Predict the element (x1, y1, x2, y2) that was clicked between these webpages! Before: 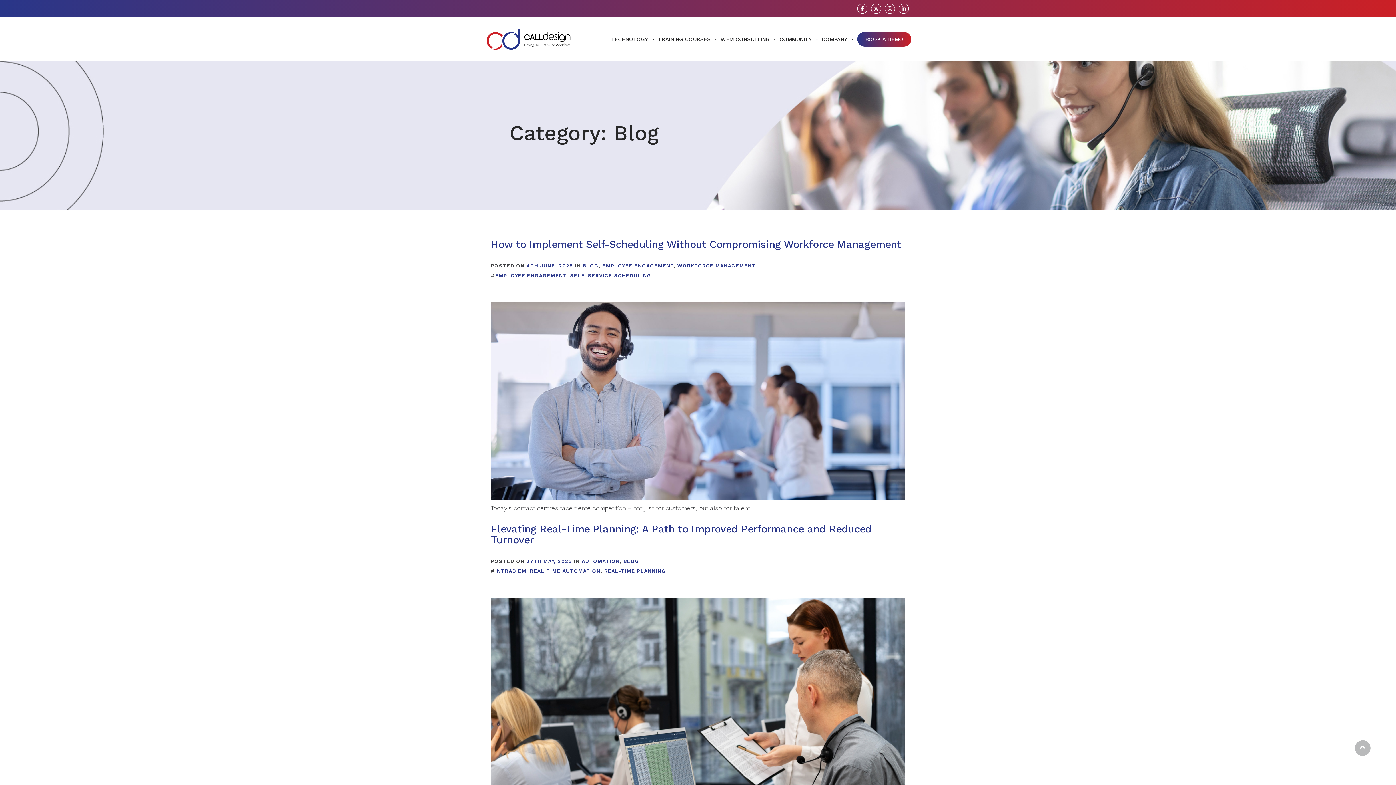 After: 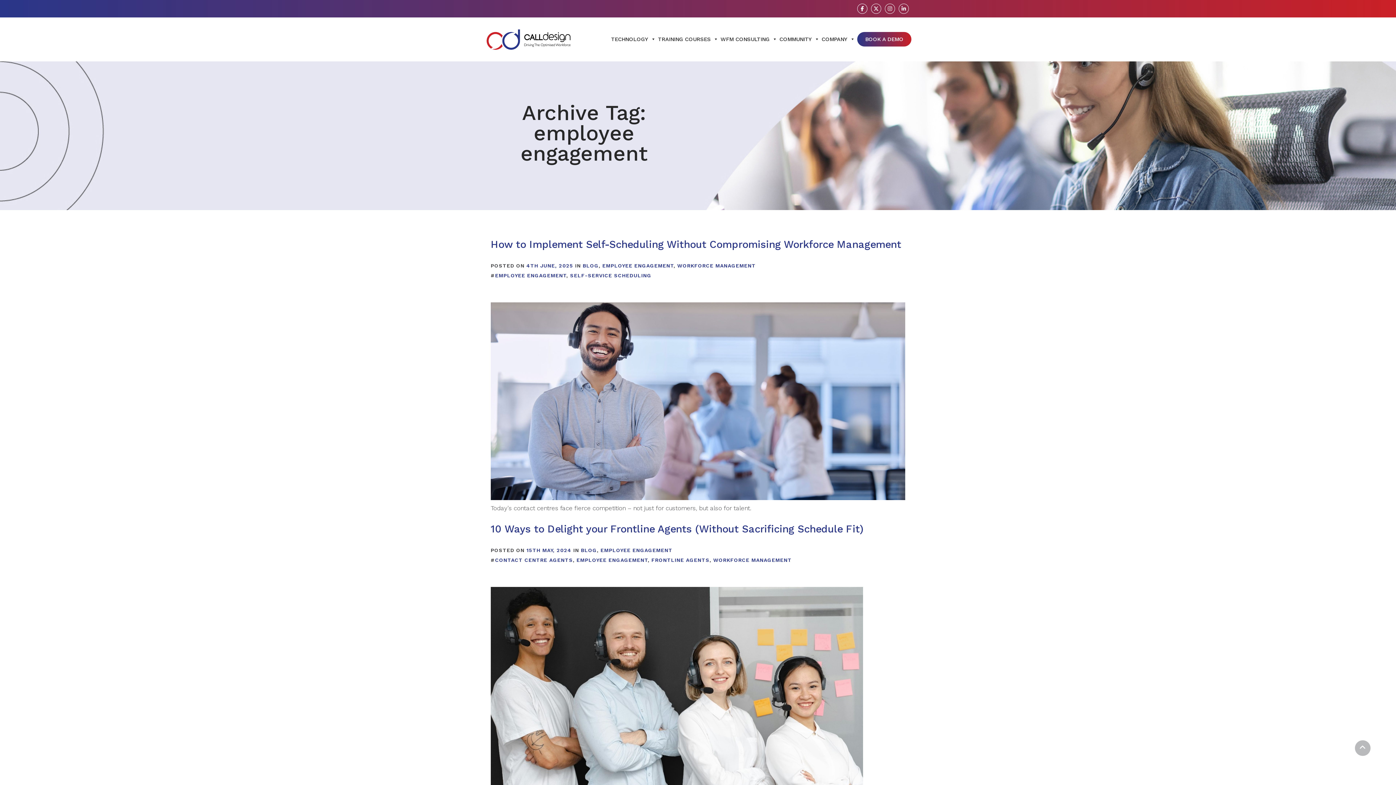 Action: label: EMPLOYEE ENGAGEMENT bbox: (495, 272, 566, 278)